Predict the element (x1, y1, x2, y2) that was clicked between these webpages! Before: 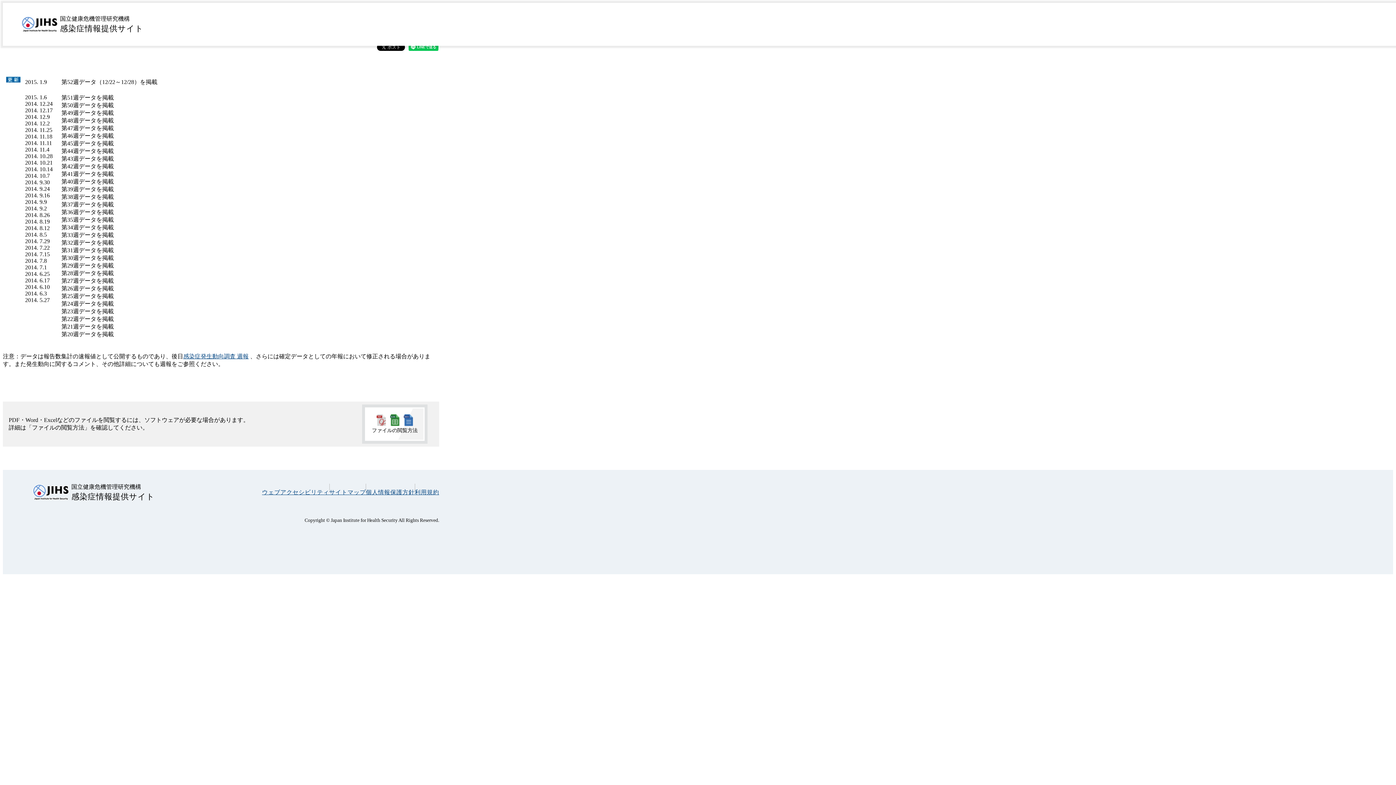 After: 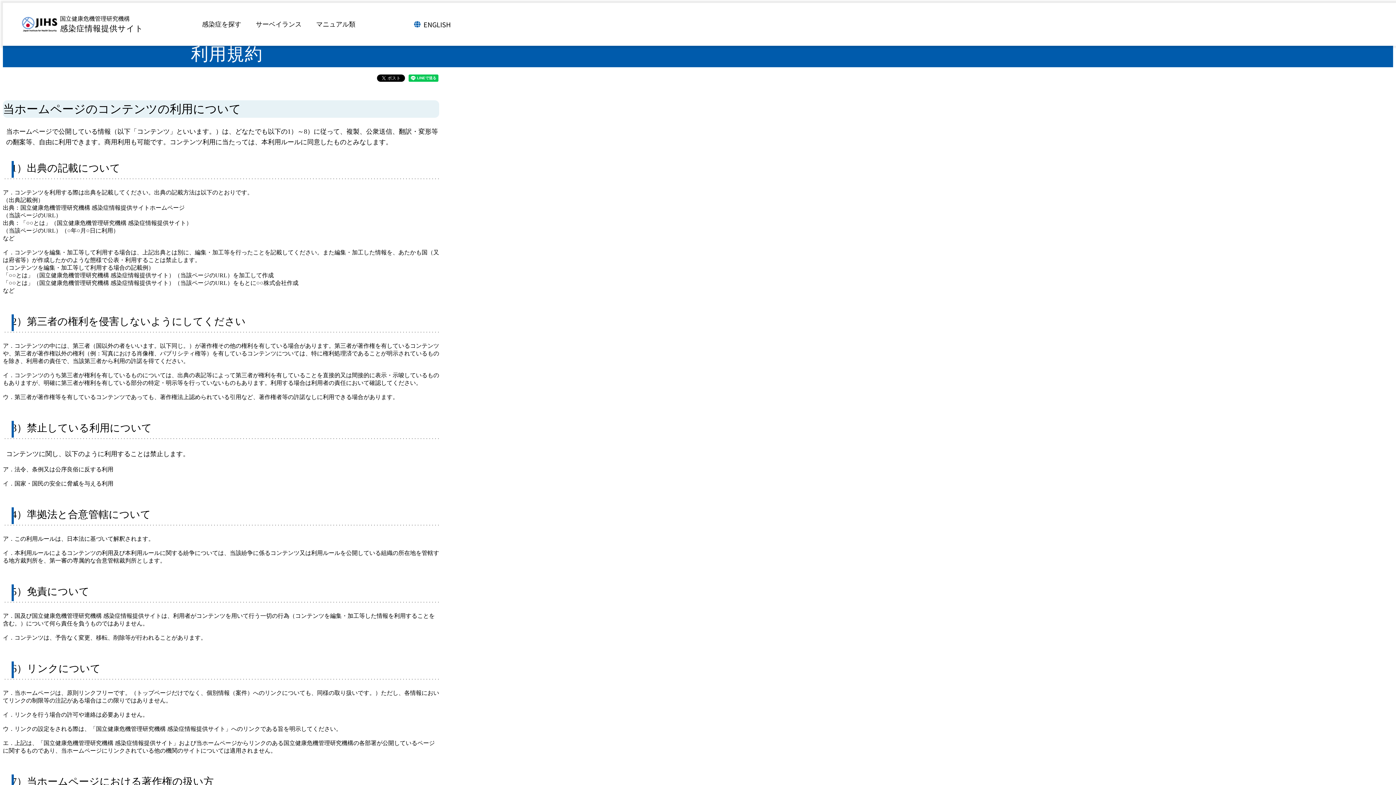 Action: bbox: (414, 489, 439, 495) label: 利用規約